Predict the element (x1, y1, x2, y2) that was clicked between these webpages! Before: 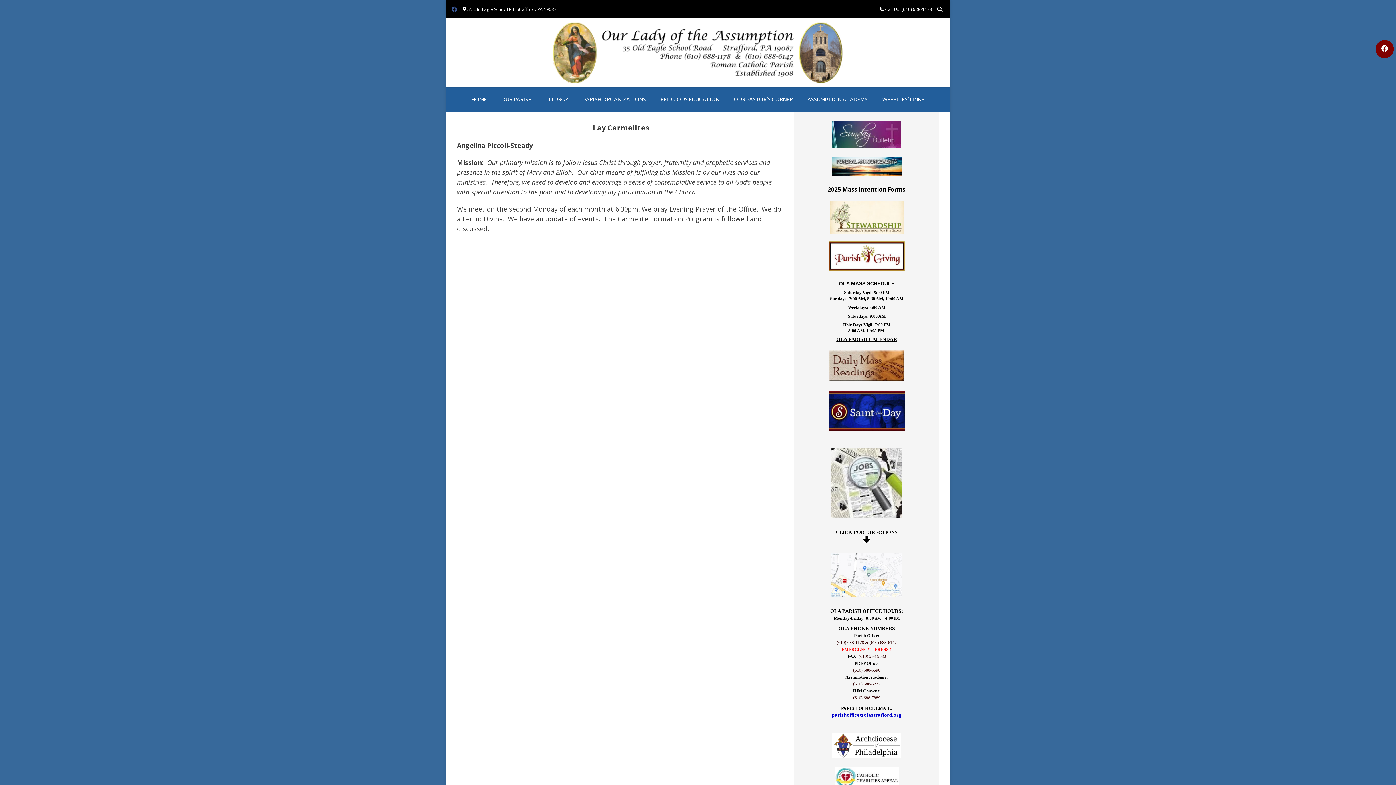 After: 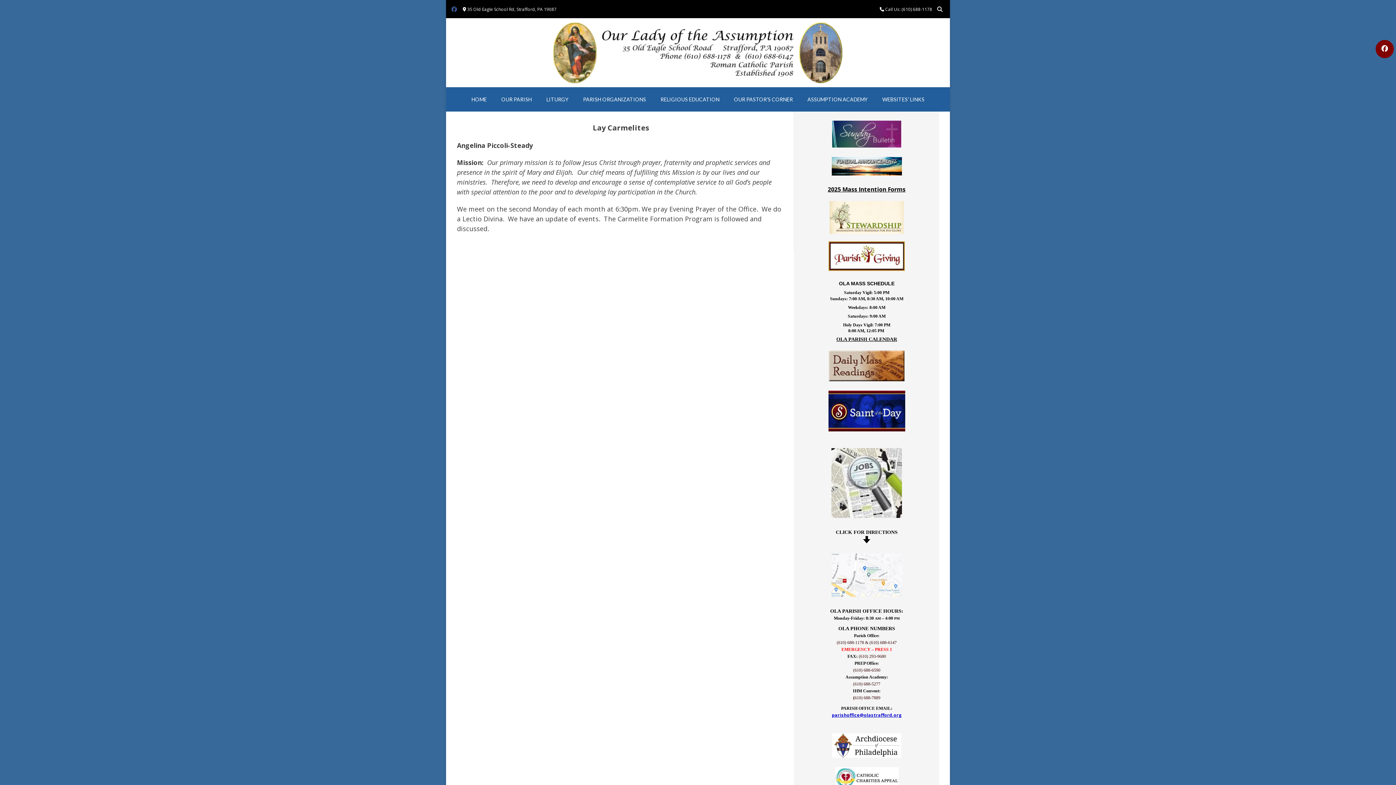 Action: bbox: (831, 591, 902, 599)